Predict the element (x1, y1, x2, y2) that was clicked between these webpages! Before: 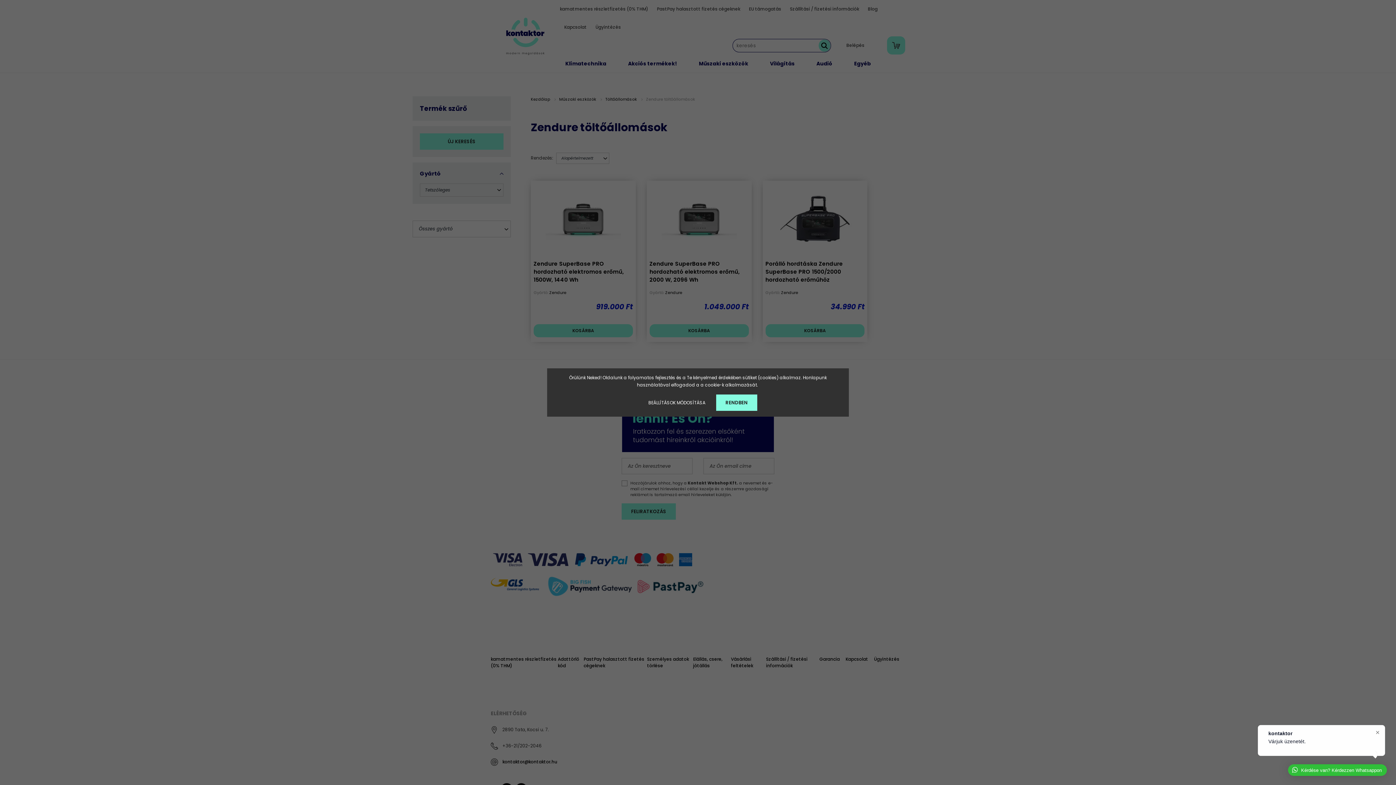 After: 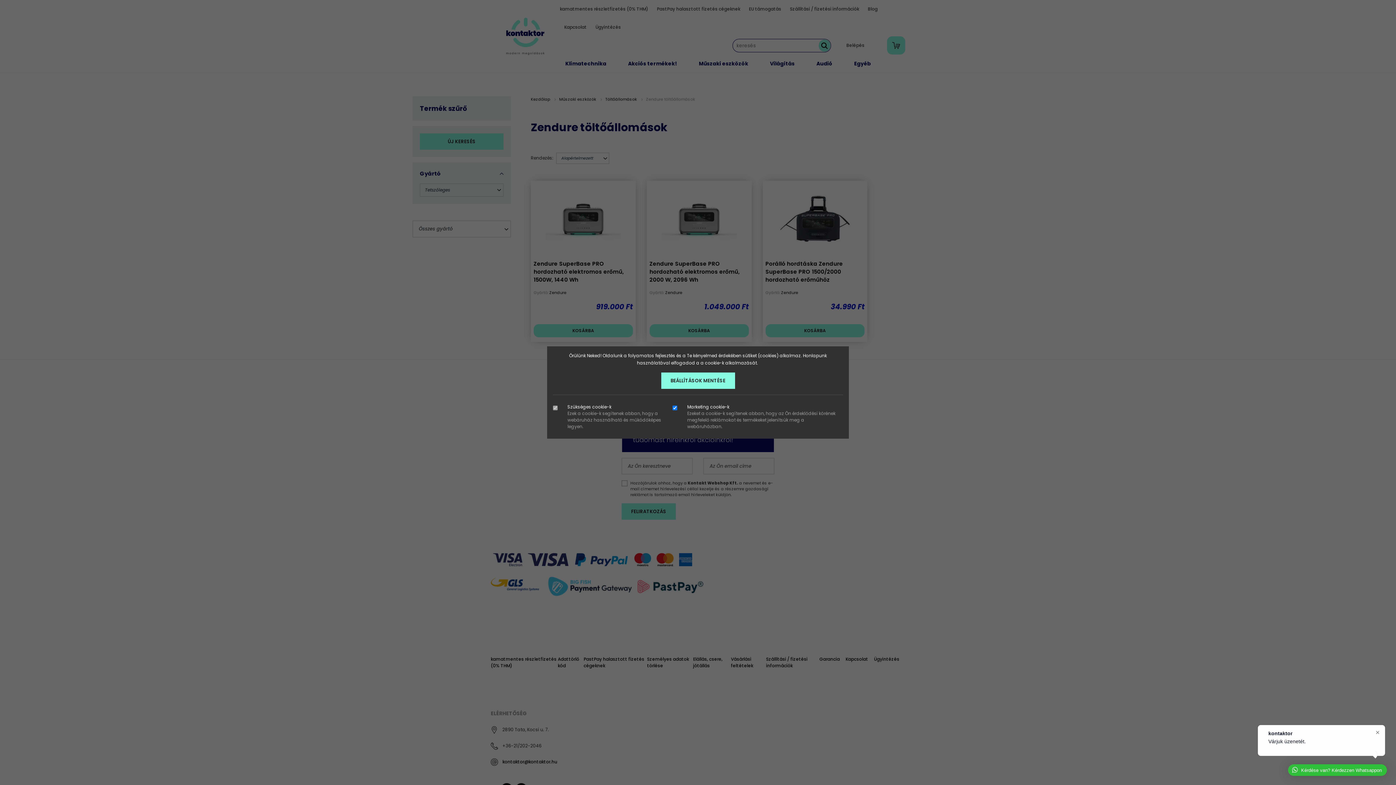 Action: bbox: (639, 394, 715, 410) label: BEÁLLÍTÁSOK MÓDOSÍTÁSA